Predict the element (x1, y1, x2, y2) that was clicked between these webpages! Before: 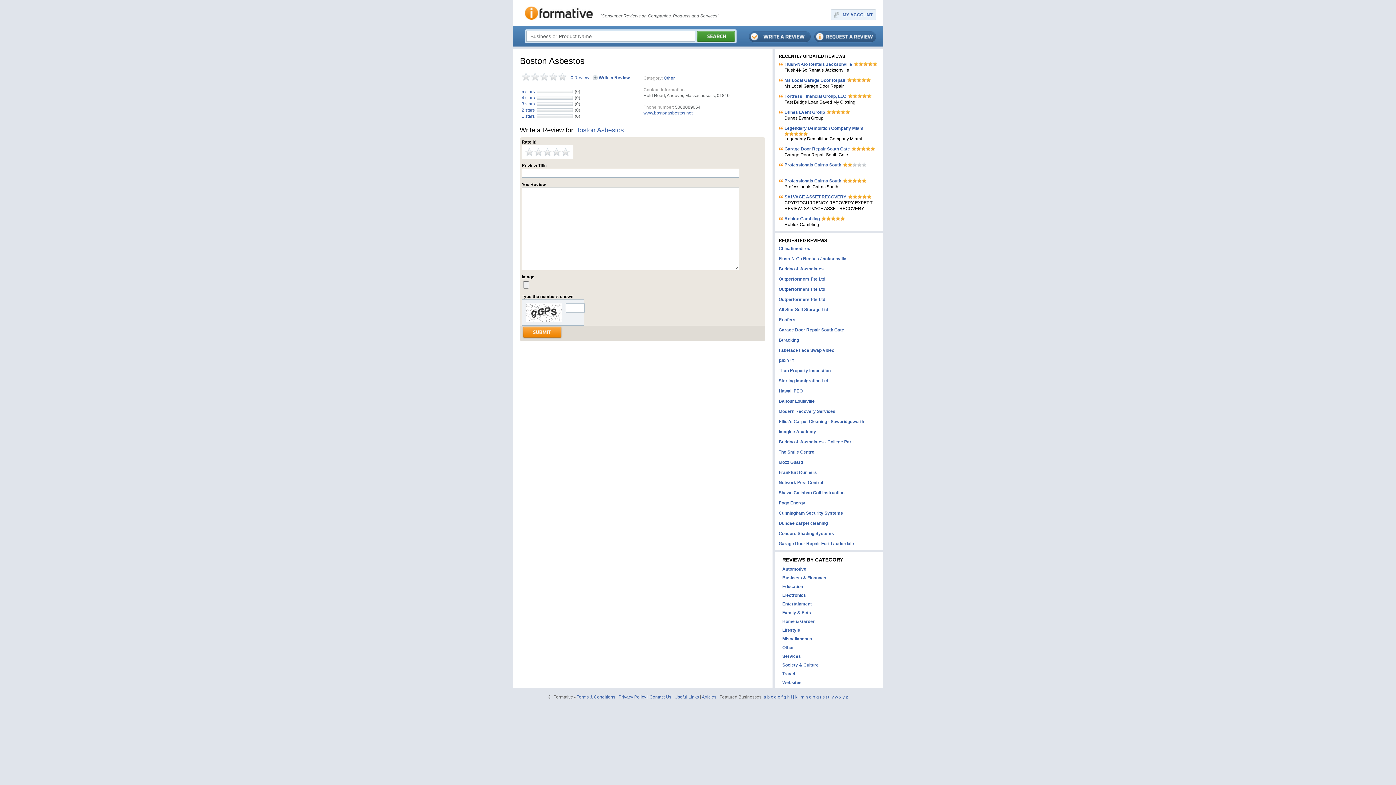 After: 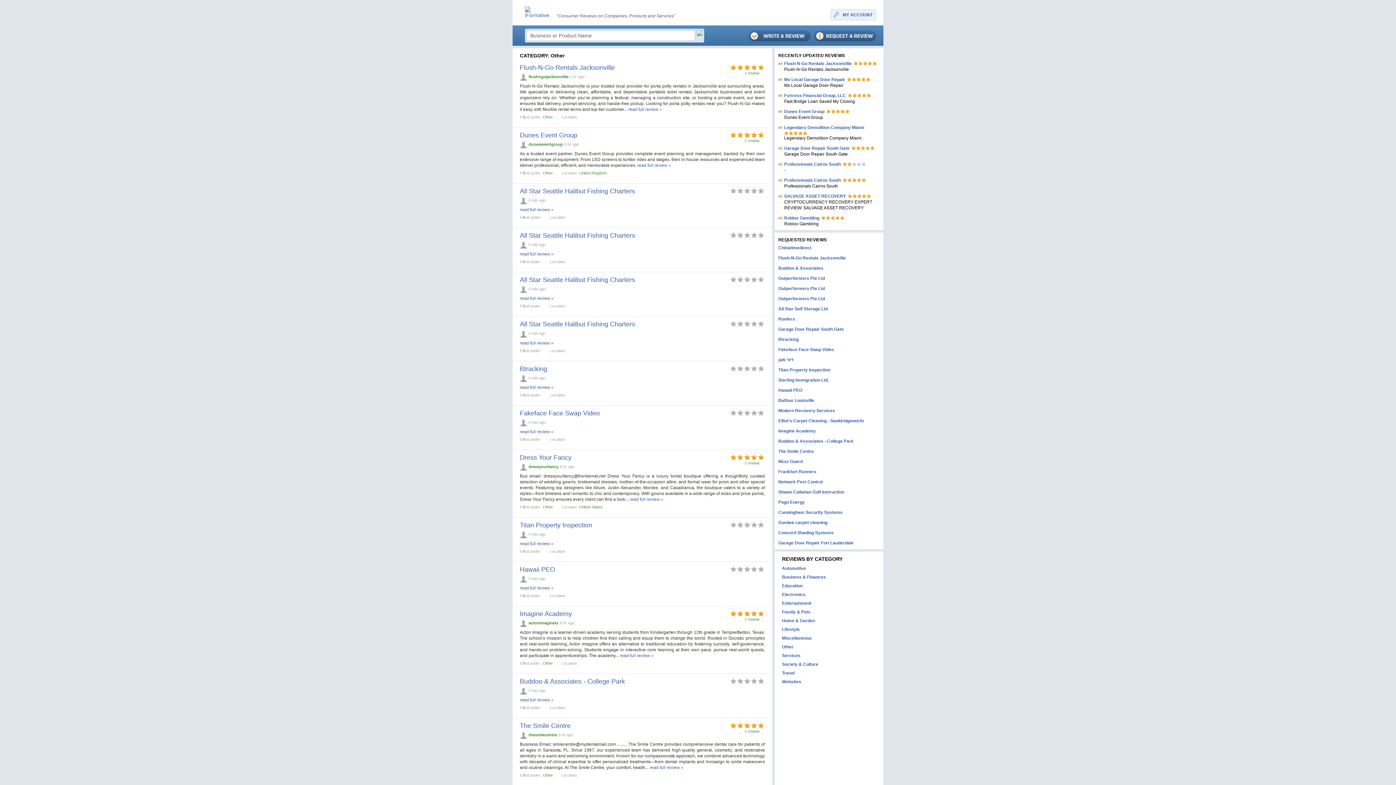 Action: label: Other bbox: (782, 645, 794, 650)